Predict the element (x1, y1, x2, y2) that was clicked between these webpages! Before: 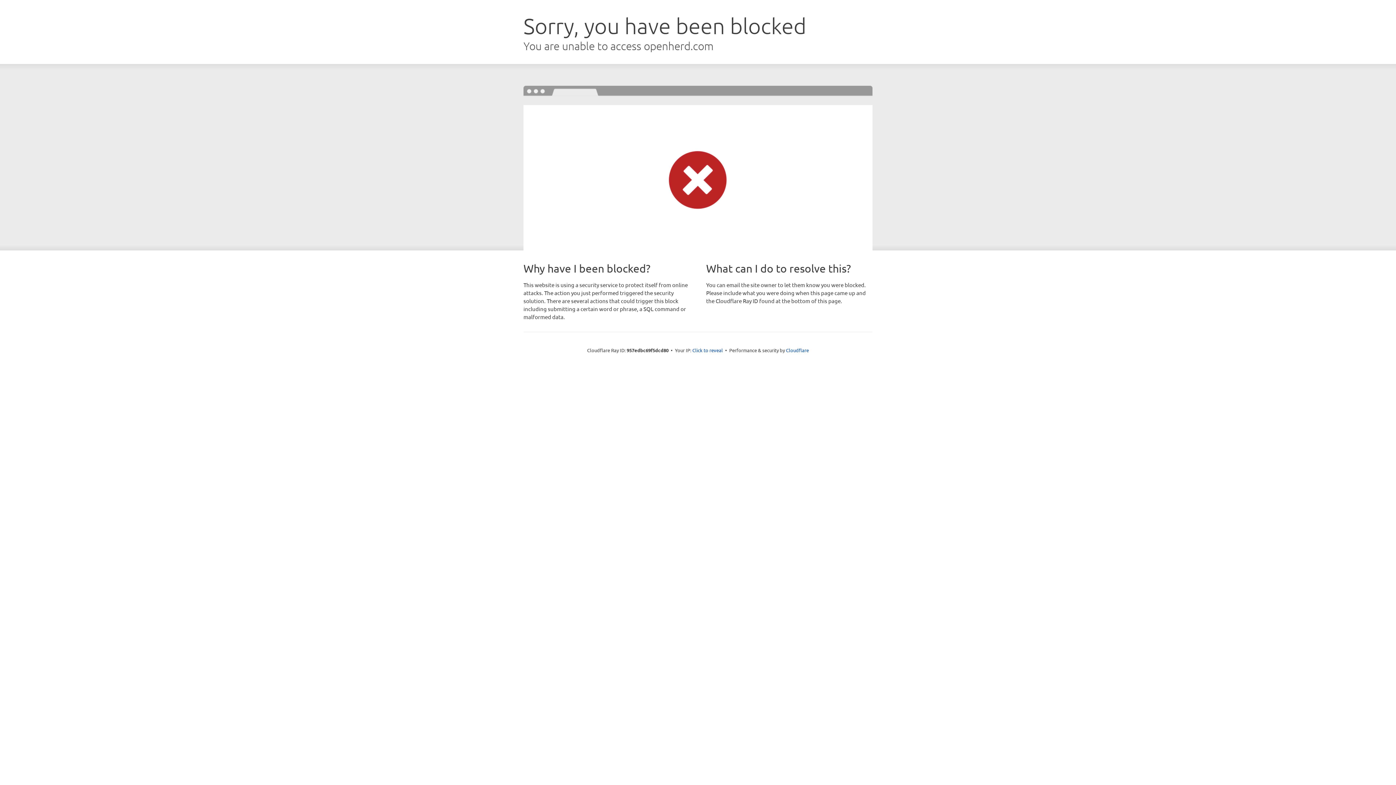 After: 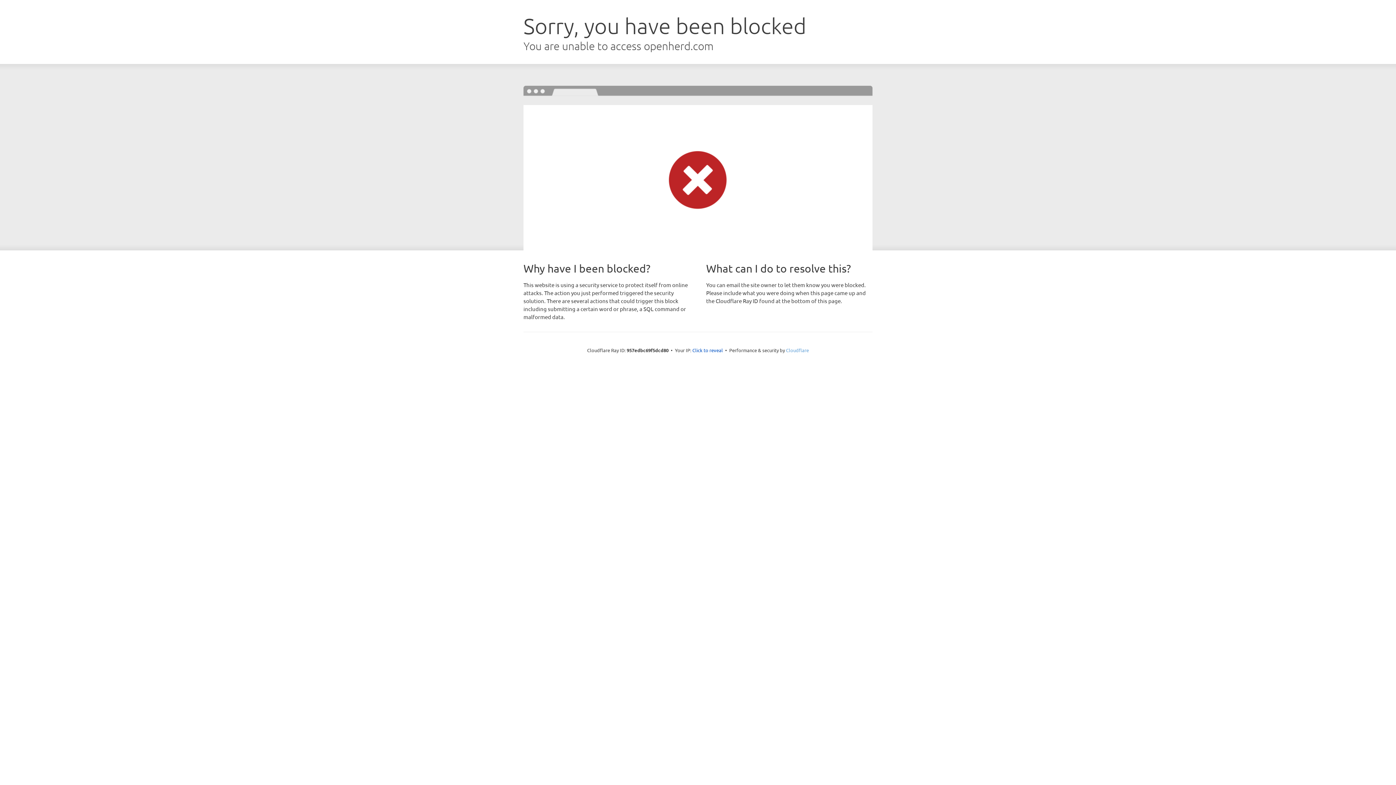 Action: bbox: (786, 347, 809, 353) label: Cloudflare